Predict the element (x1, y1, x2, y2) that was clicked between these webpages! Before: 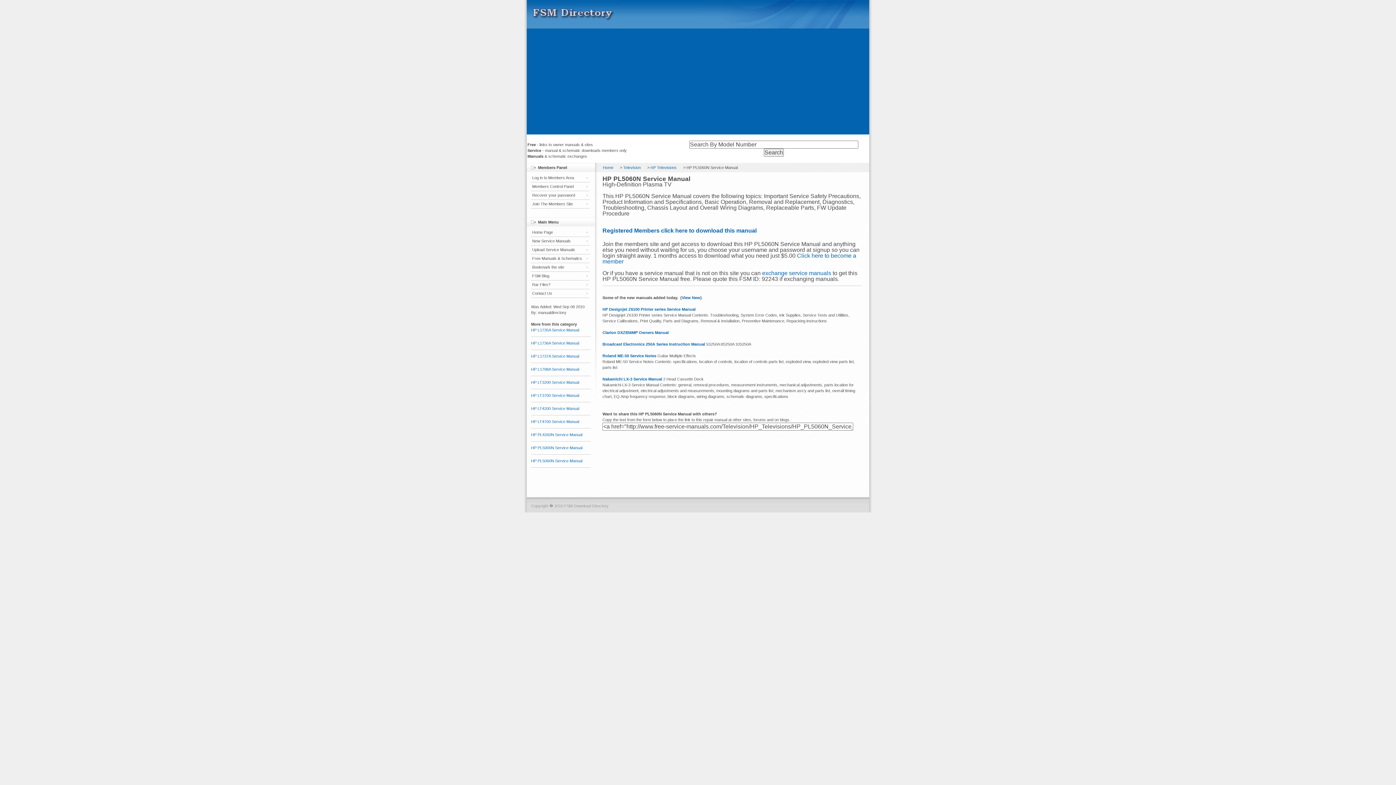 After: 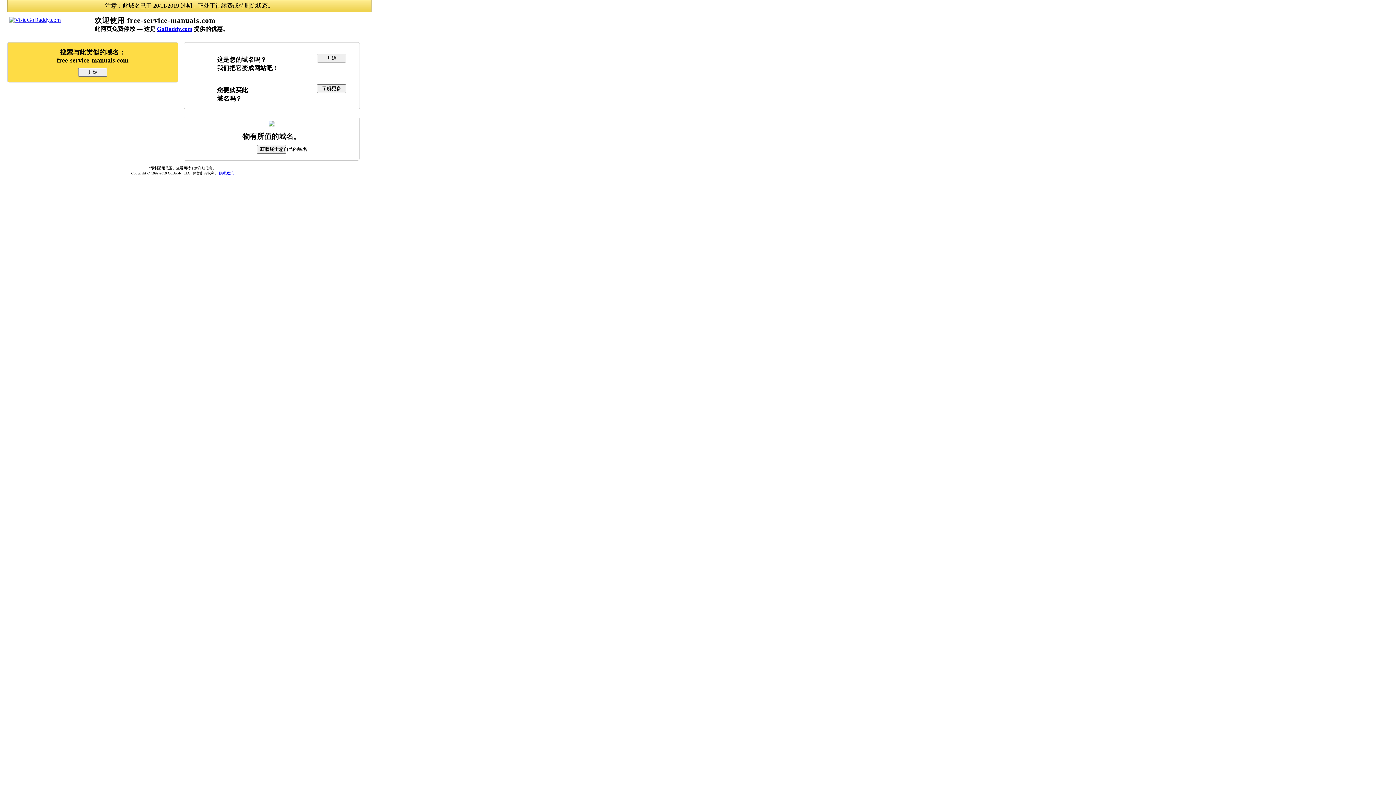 Action: bbox: (531, 341, 579, 345) label: HP L1736A Service Manual